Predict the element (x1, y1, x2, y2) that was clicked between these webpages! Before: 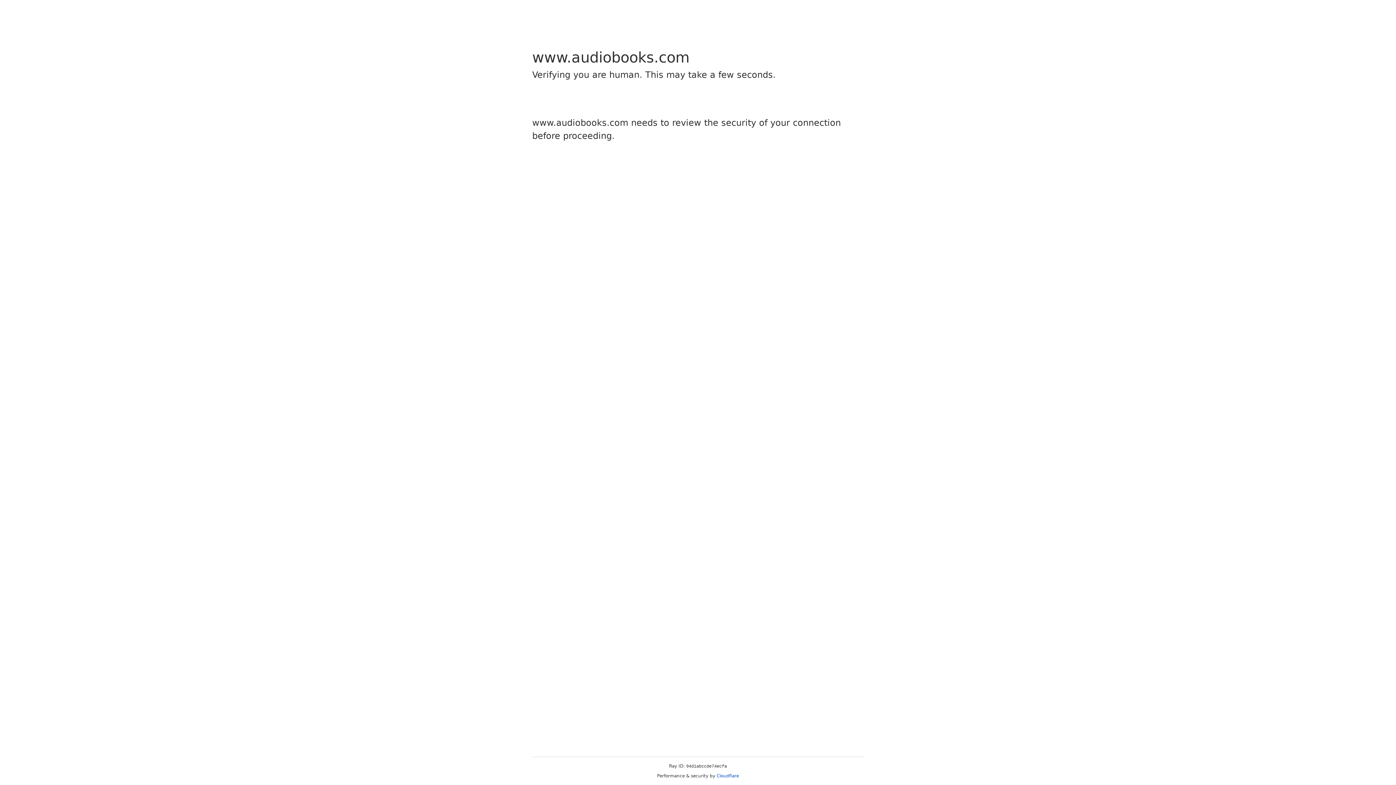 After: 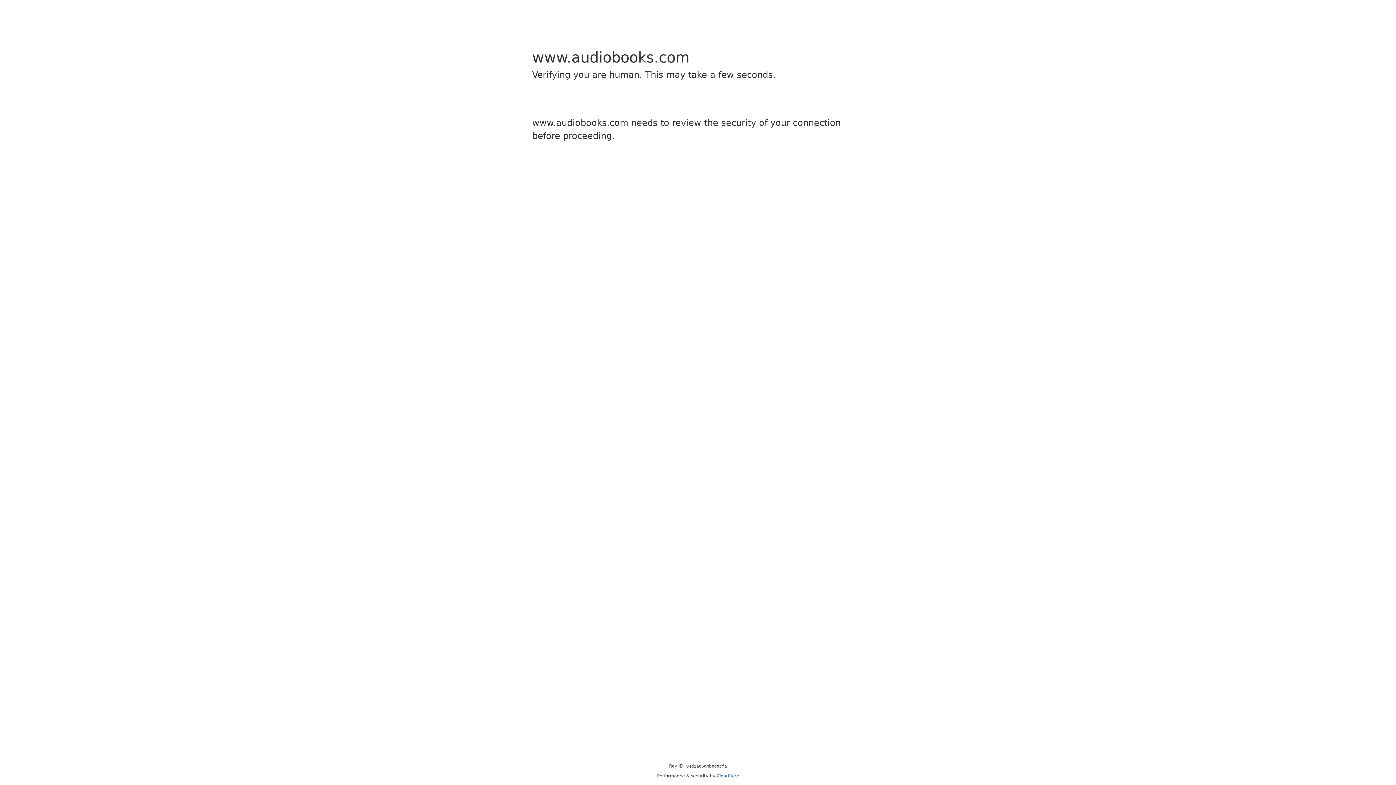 Action: label: Cloudflare bbox: (716, 773, 739, 778)